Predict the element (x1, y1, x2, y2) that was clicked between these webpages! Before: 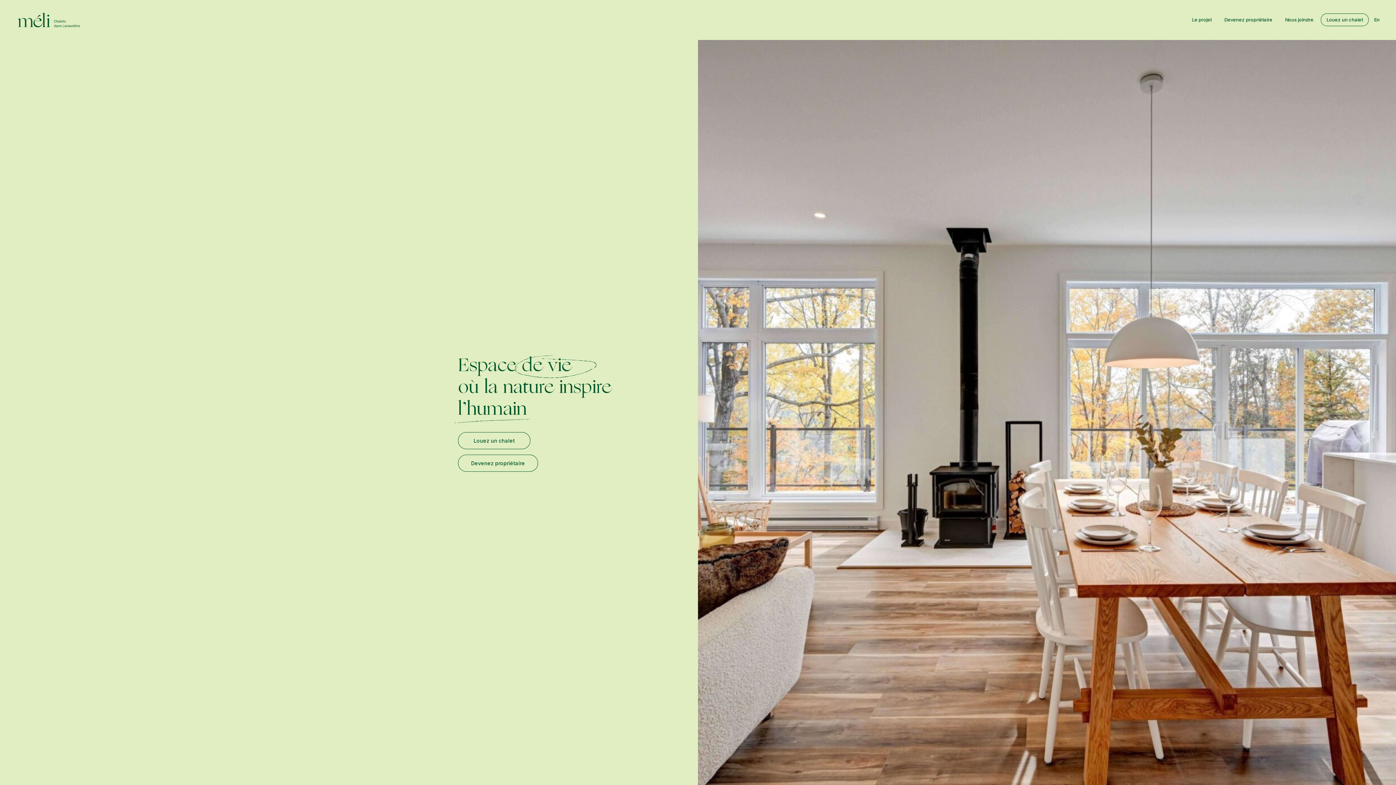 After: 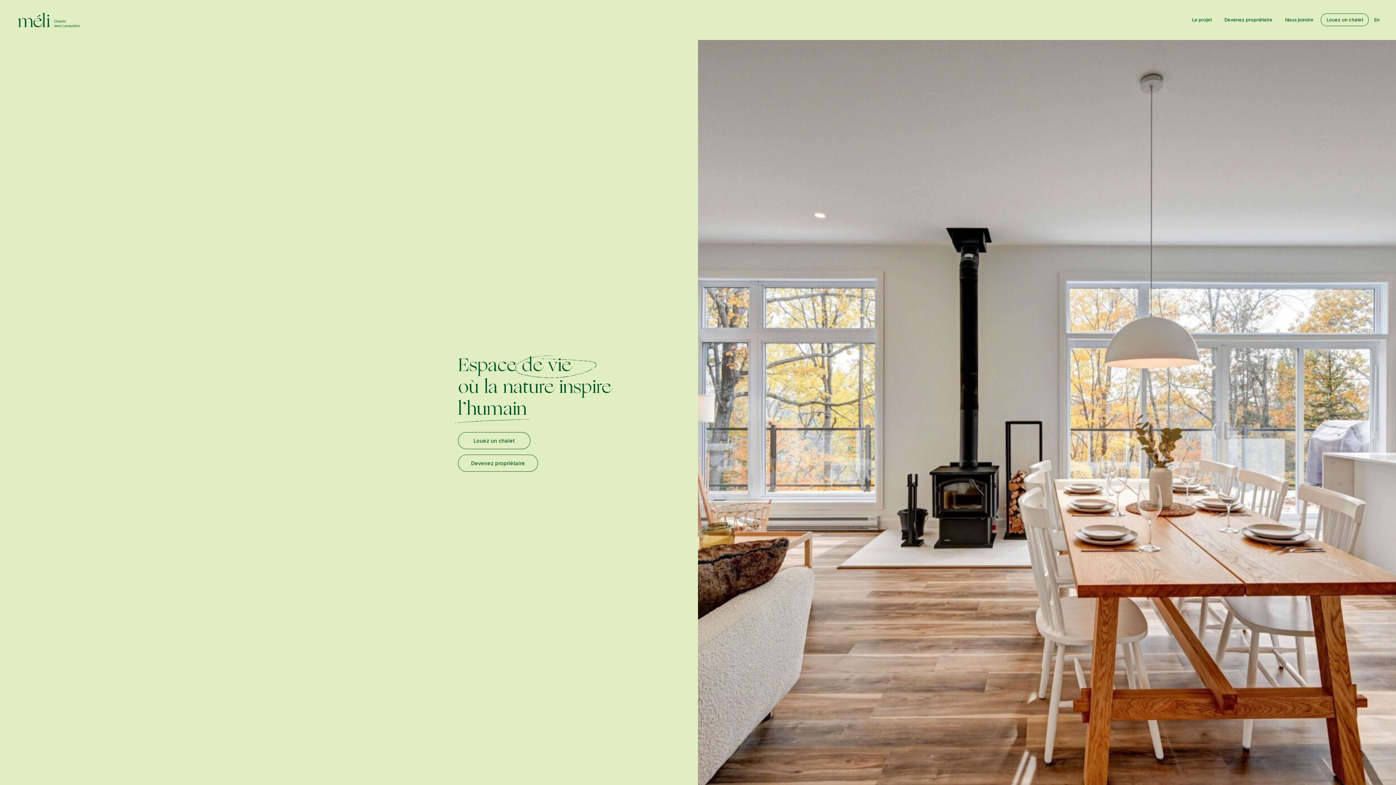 Action: bbox: (16, 12, 81, 27) label: Méli - Chalets dans Lanaudière